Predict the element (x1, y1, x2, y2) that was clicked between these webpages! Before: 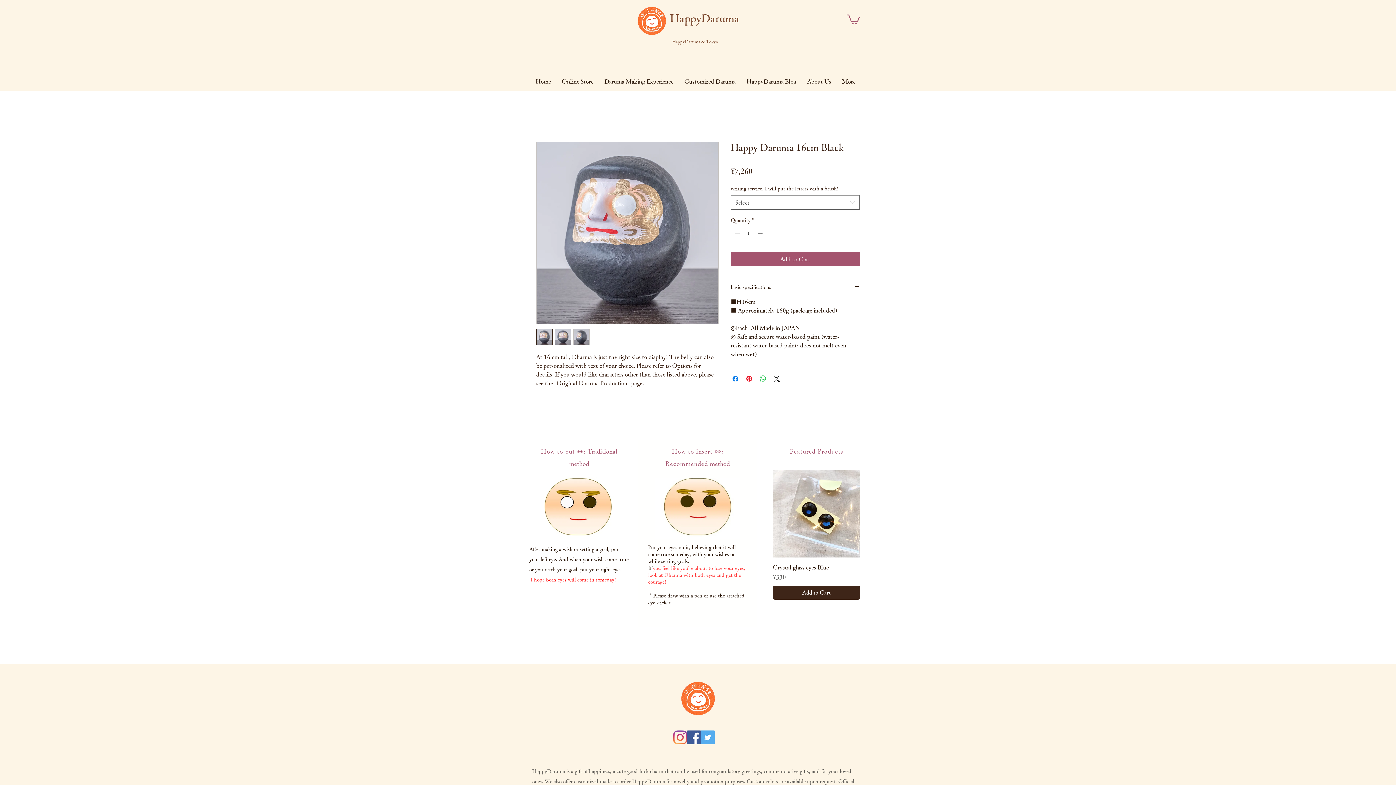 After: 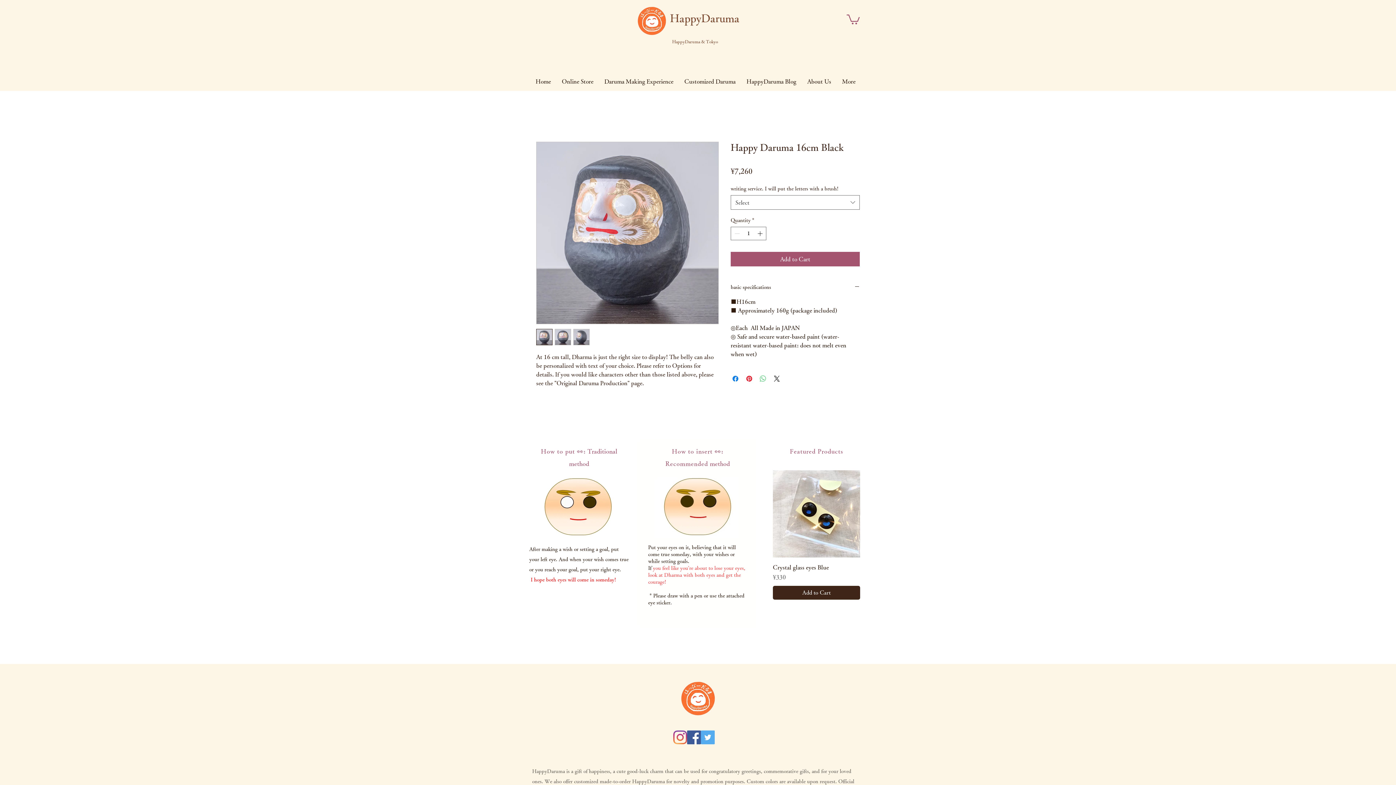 Action: label: Share on WhatsApp bbox: (758, 374, 767, 383)